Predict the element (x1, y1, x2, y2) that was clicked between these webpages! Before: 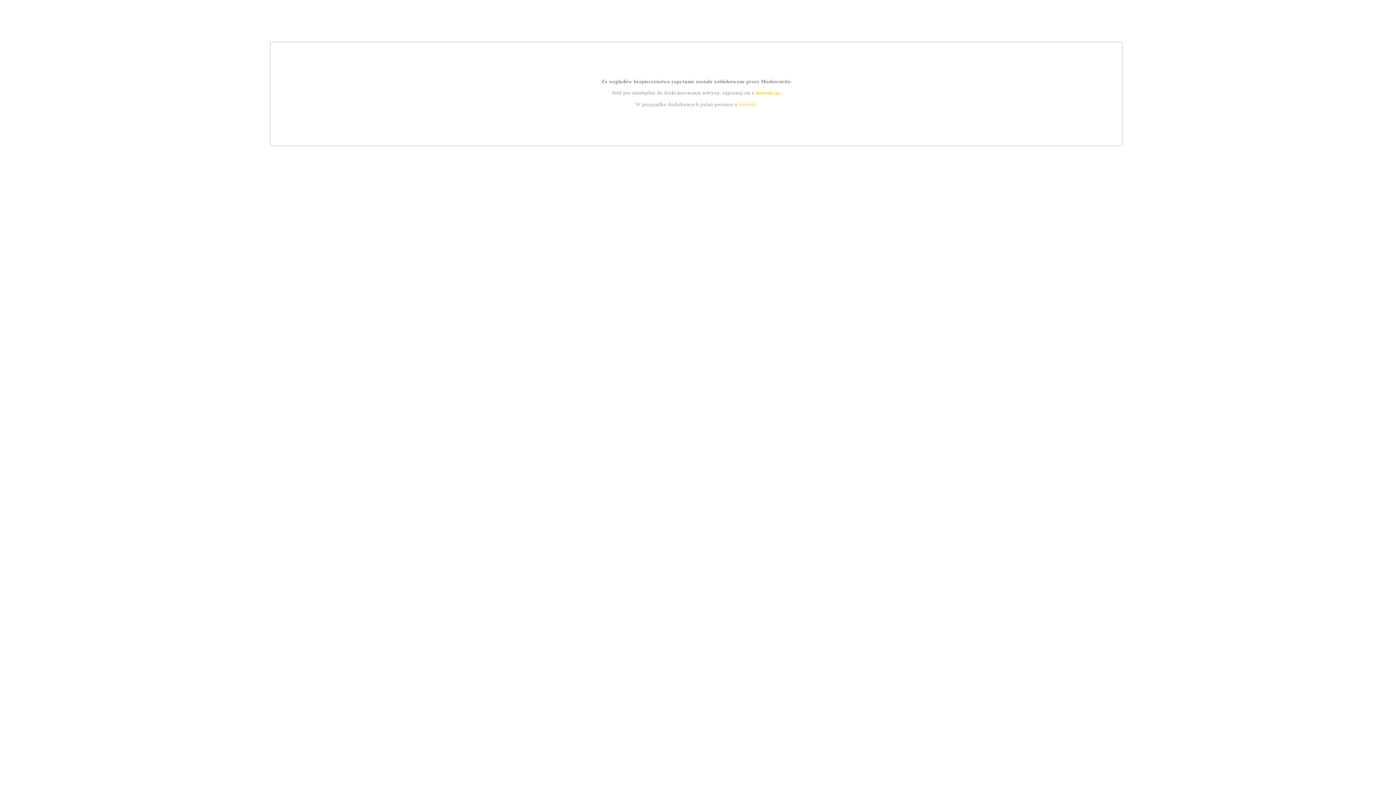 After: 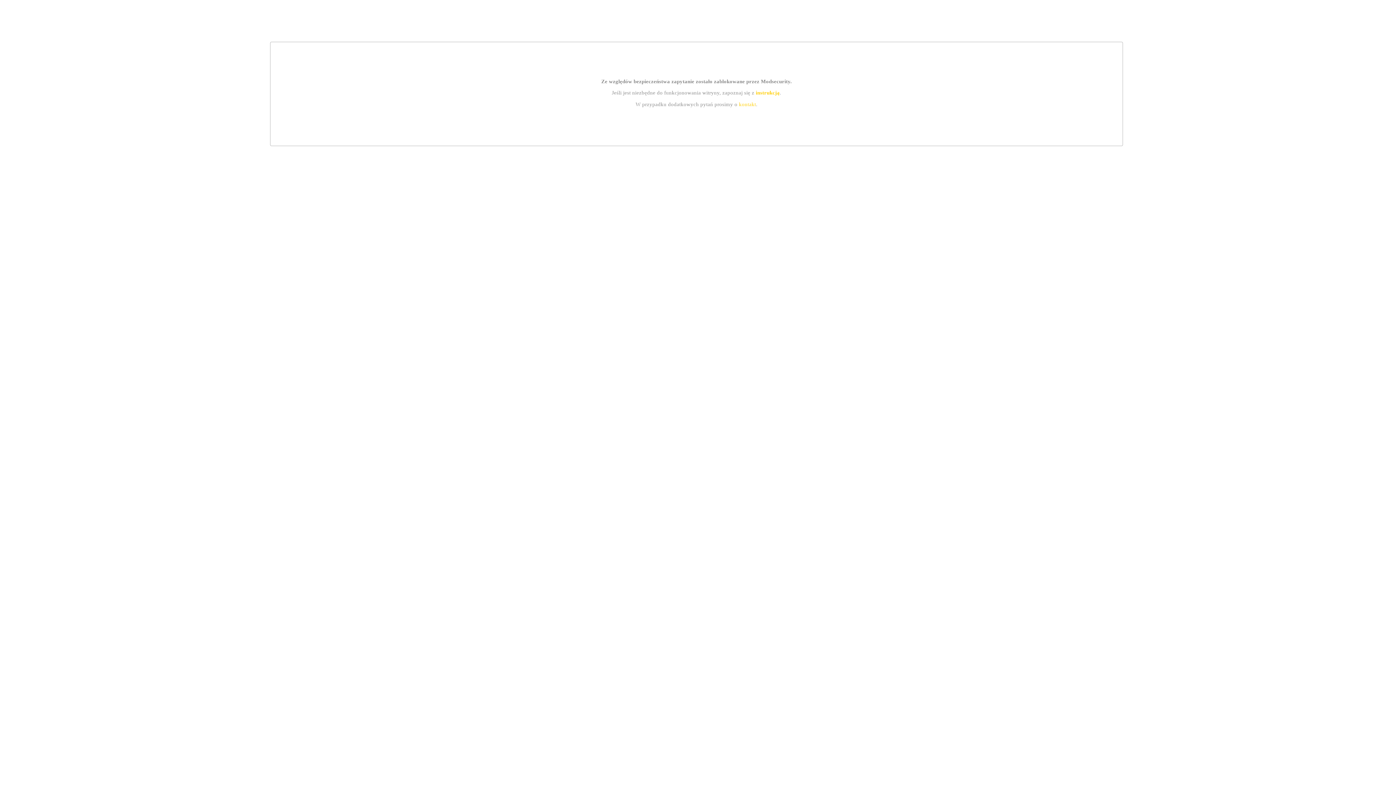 Action: label: instrukcją bbox: (755, 89, 779, 95)